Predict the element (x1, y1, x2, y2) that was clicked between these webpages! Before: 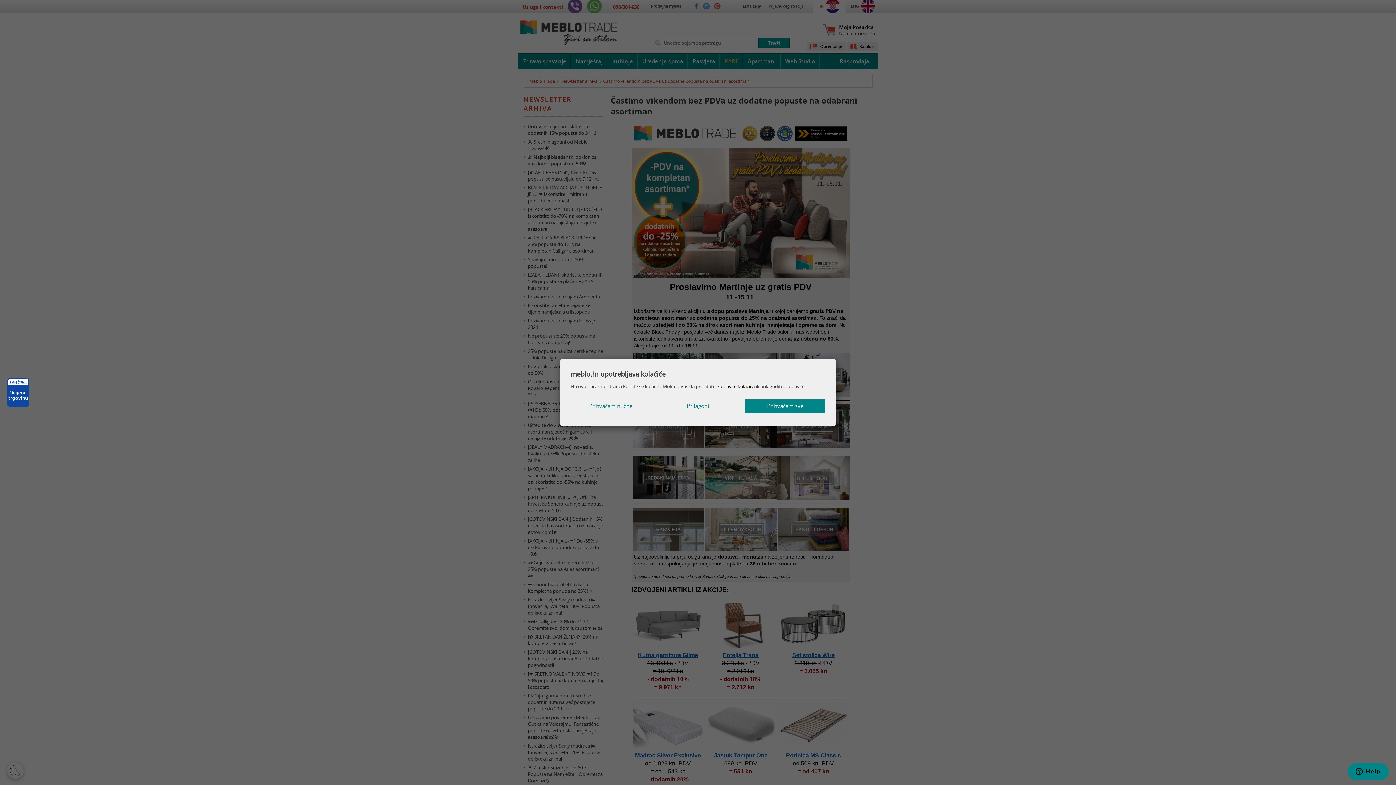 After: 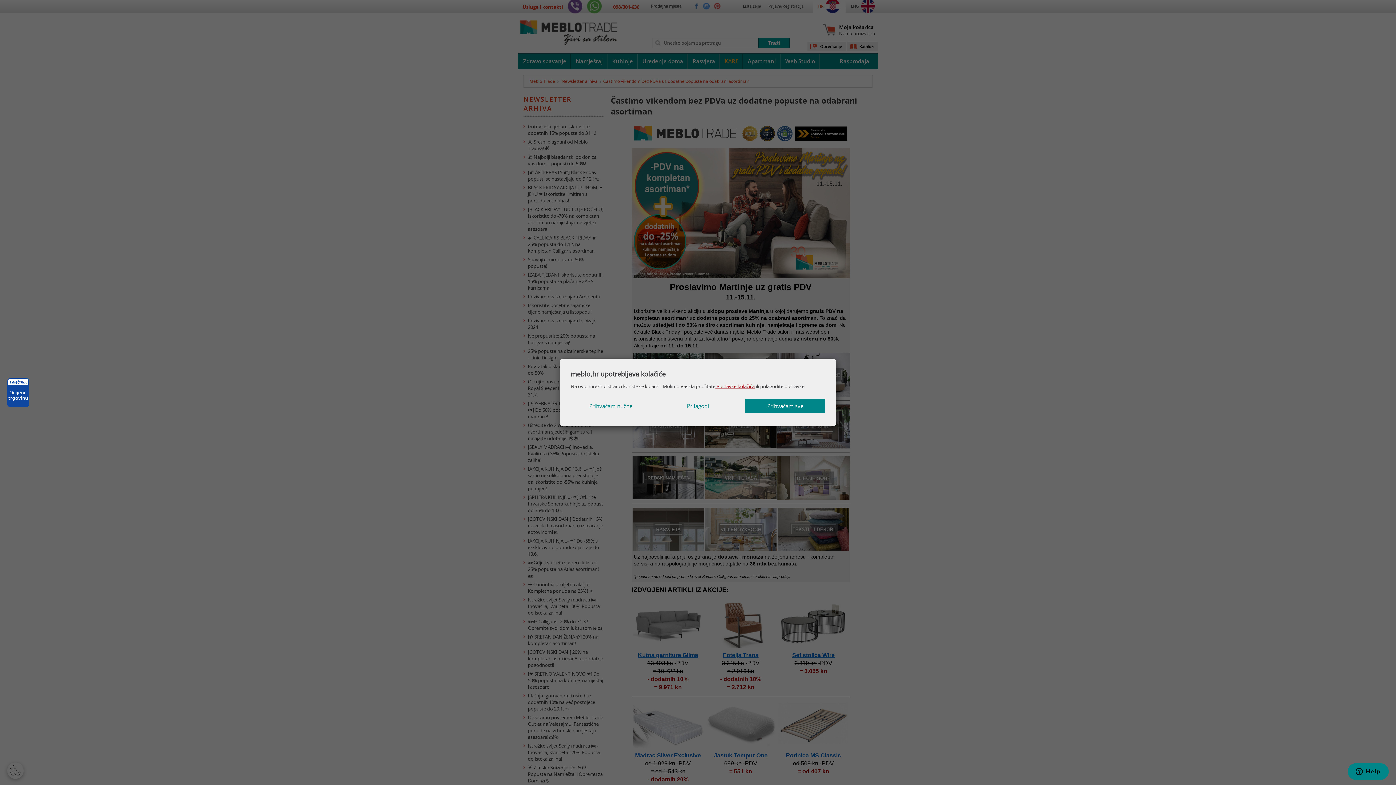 Action: label:  Postavke kolačića bbox: (715, 383, 754, 389)